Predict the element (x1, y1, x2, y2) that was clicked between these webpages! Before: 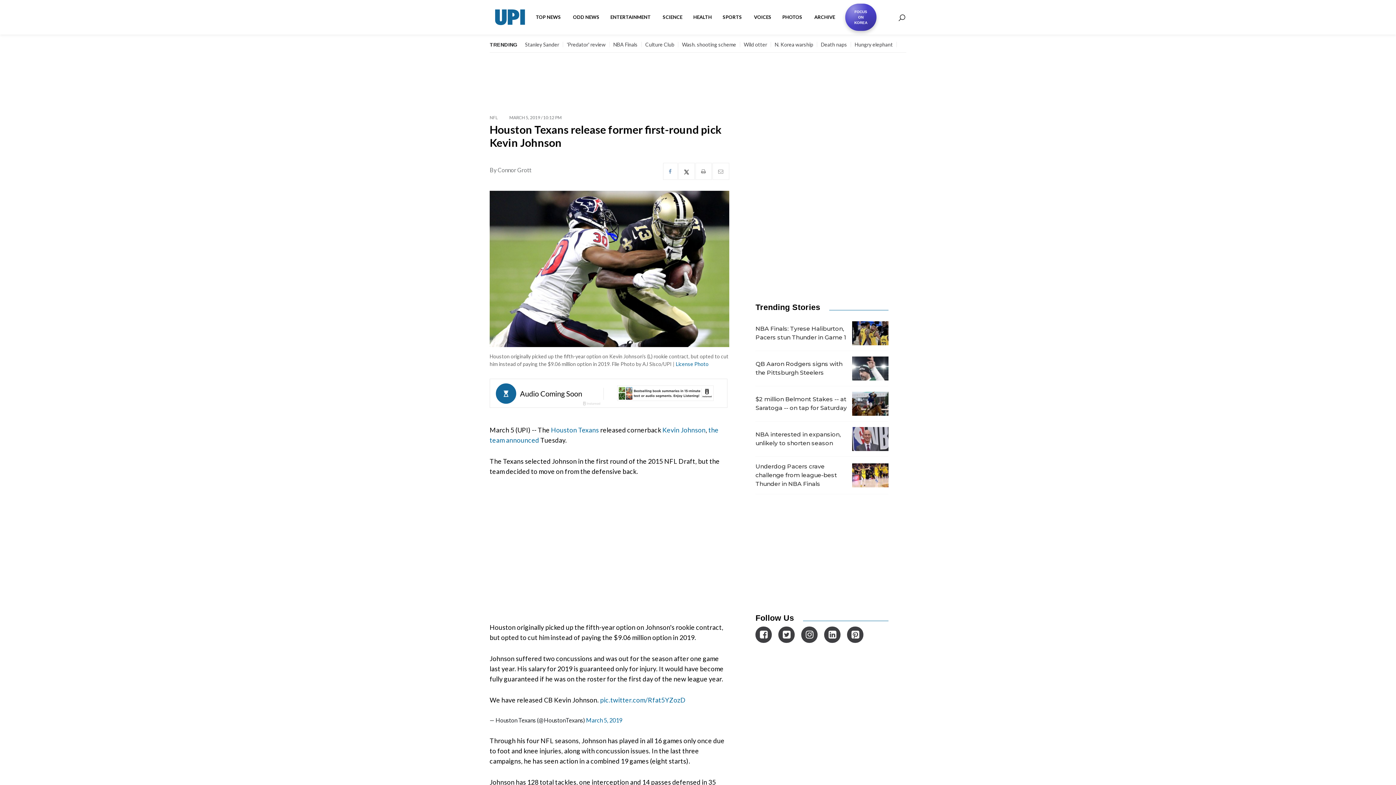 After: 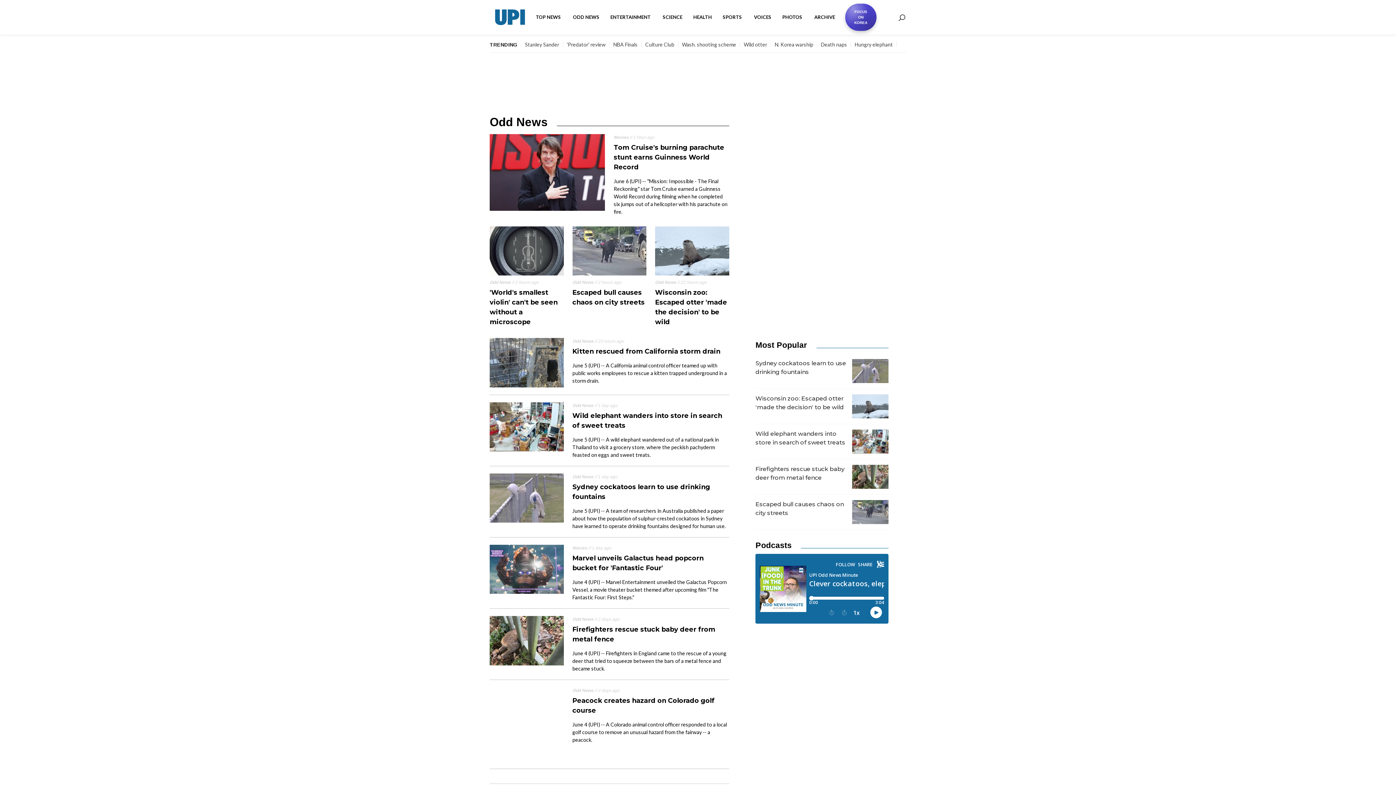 Action: bbox: (567, 8, 605, 26) label: ODD NEWS